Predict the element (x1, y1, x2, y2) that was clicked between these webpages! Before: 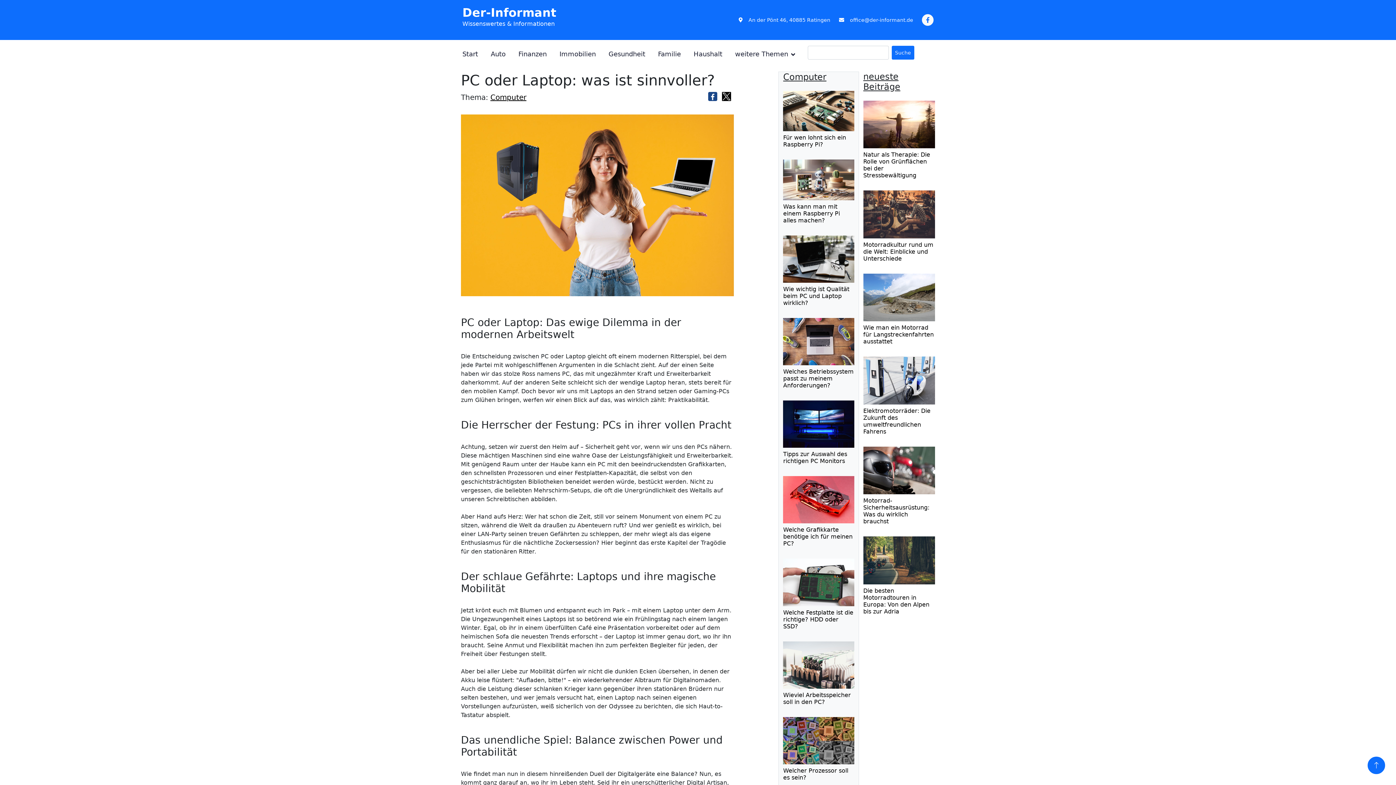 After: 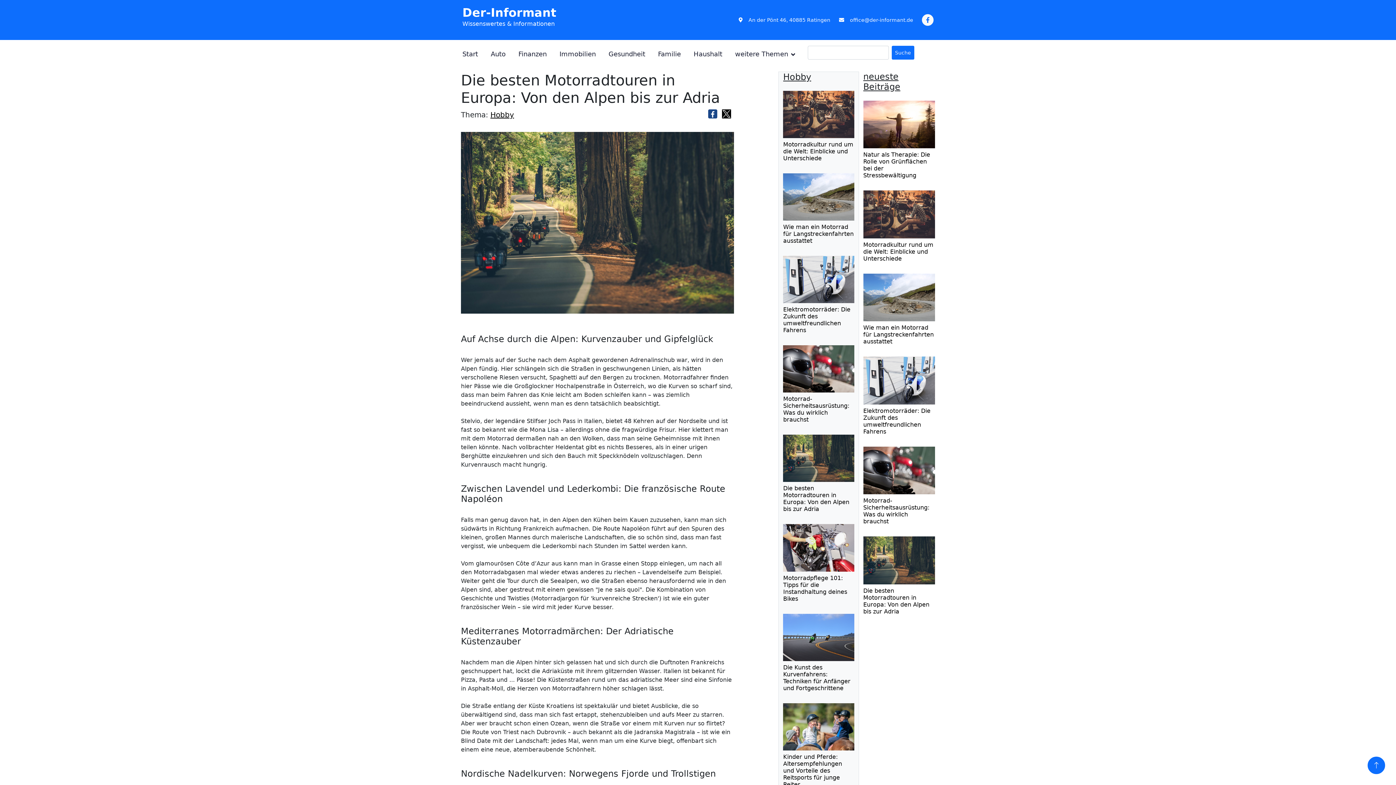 Action: bbox: (863, 587, 935, 615) label: Die besten Motorradtouren in Europa: Von den Alpen bis zur Adria